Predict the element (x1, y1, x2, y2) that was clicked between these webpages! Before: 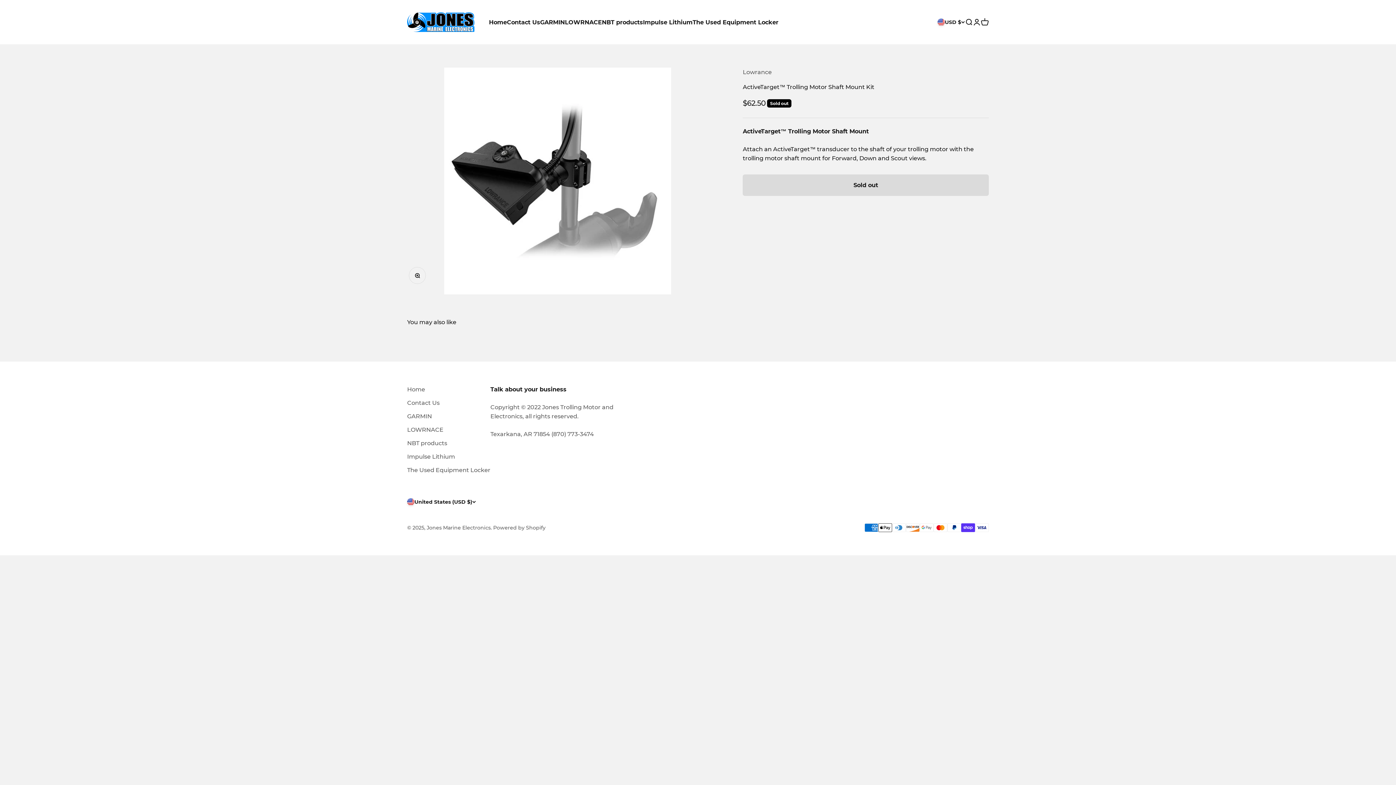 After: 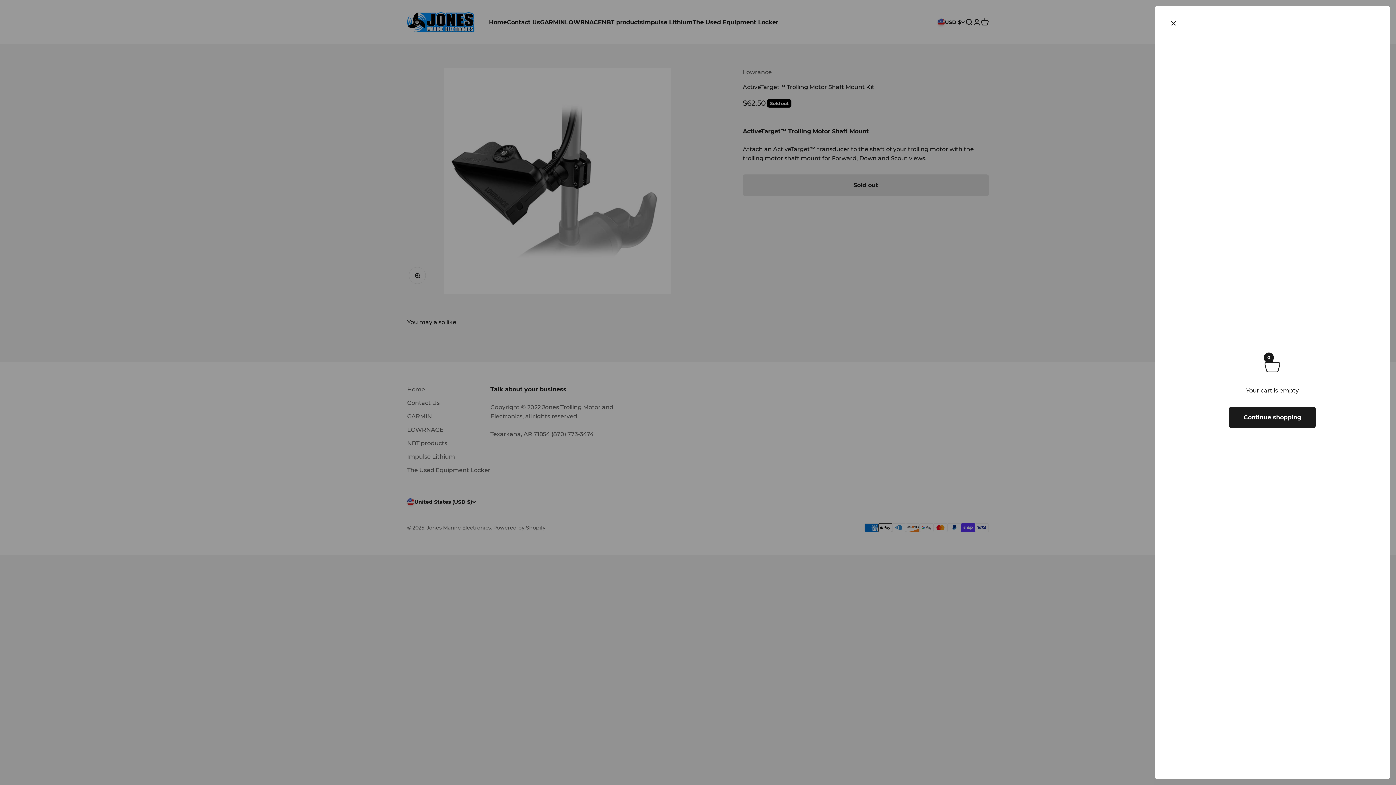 Action: bbox: (981, 18, 989, 26) label: Open cart
0